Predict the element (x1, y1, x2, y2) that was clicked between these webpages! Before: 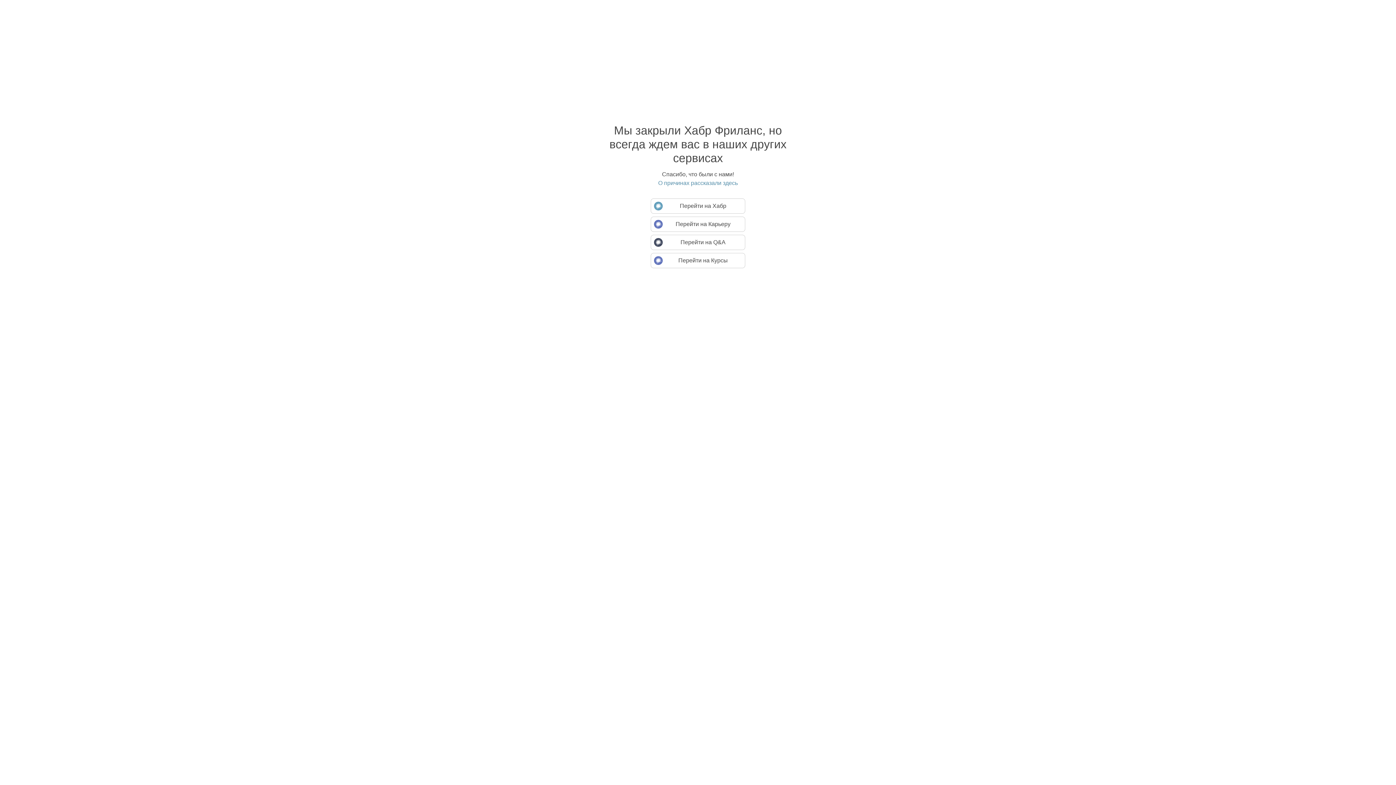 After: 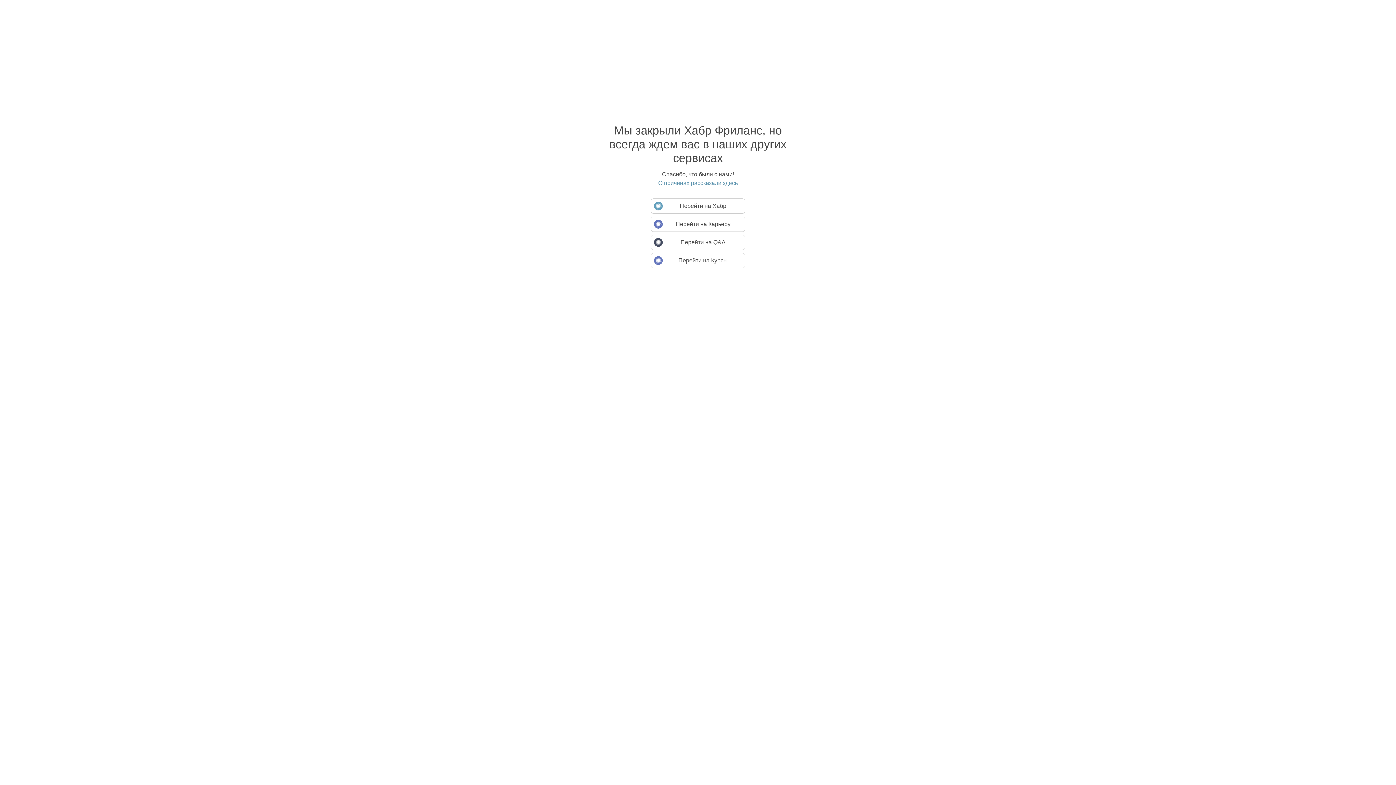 Action: label: О причинах рассказали здесь bbox: (594, 179, 801, 186)